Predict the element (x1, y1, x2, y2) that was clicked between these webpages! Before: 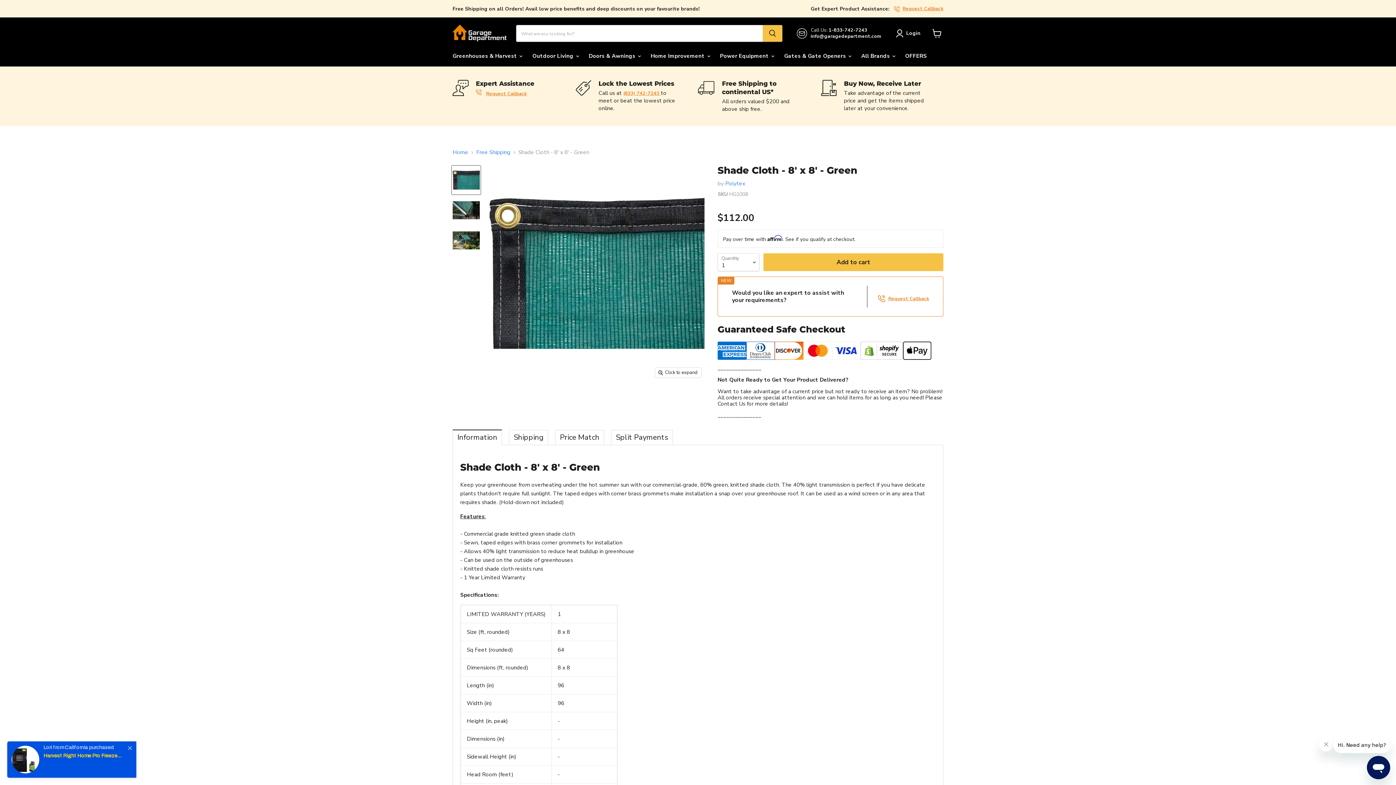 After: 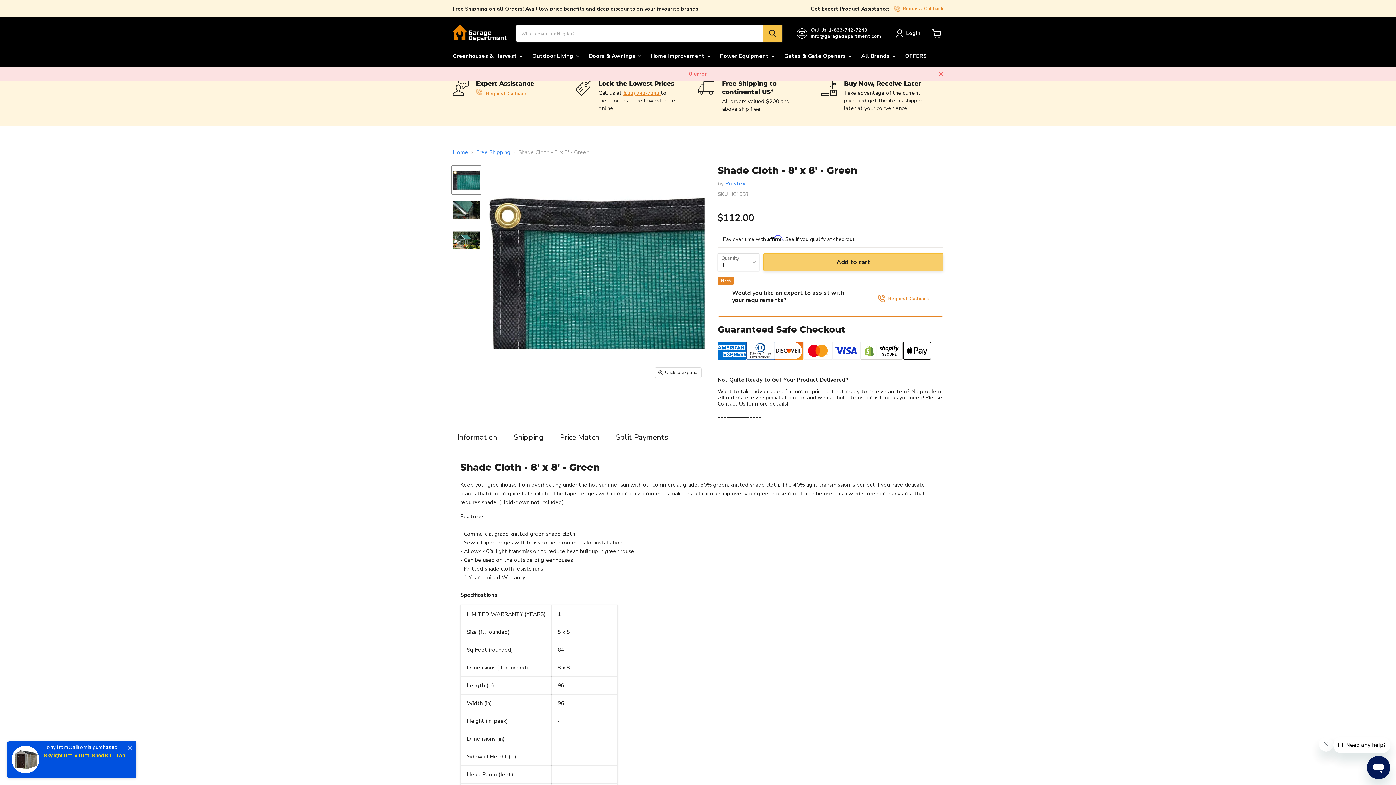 Action: bbox: (763, 253, 943, 271) label: Add to cart